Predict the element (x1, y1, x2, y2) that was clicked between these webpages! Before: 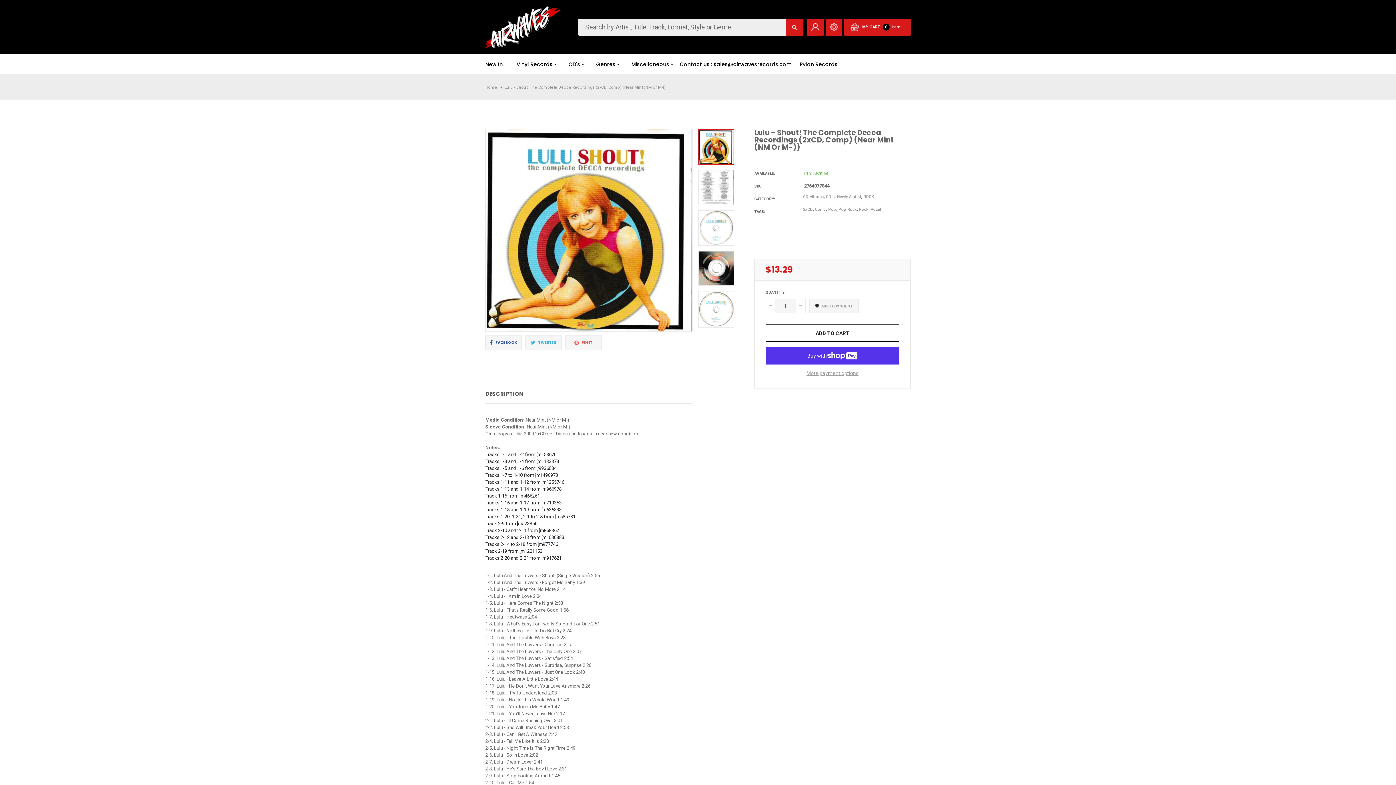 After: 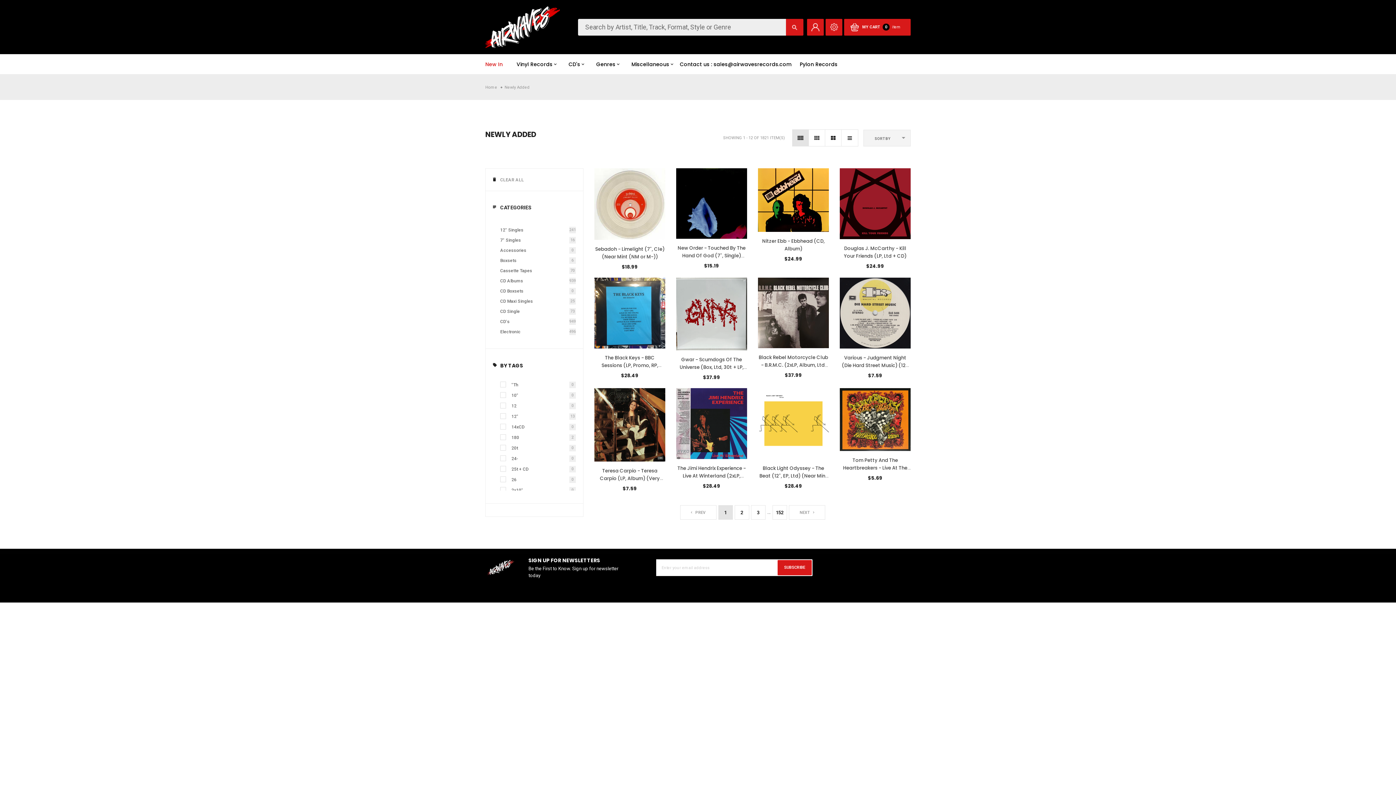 Action: label: New In bbox: (485, 54, 510, 74)